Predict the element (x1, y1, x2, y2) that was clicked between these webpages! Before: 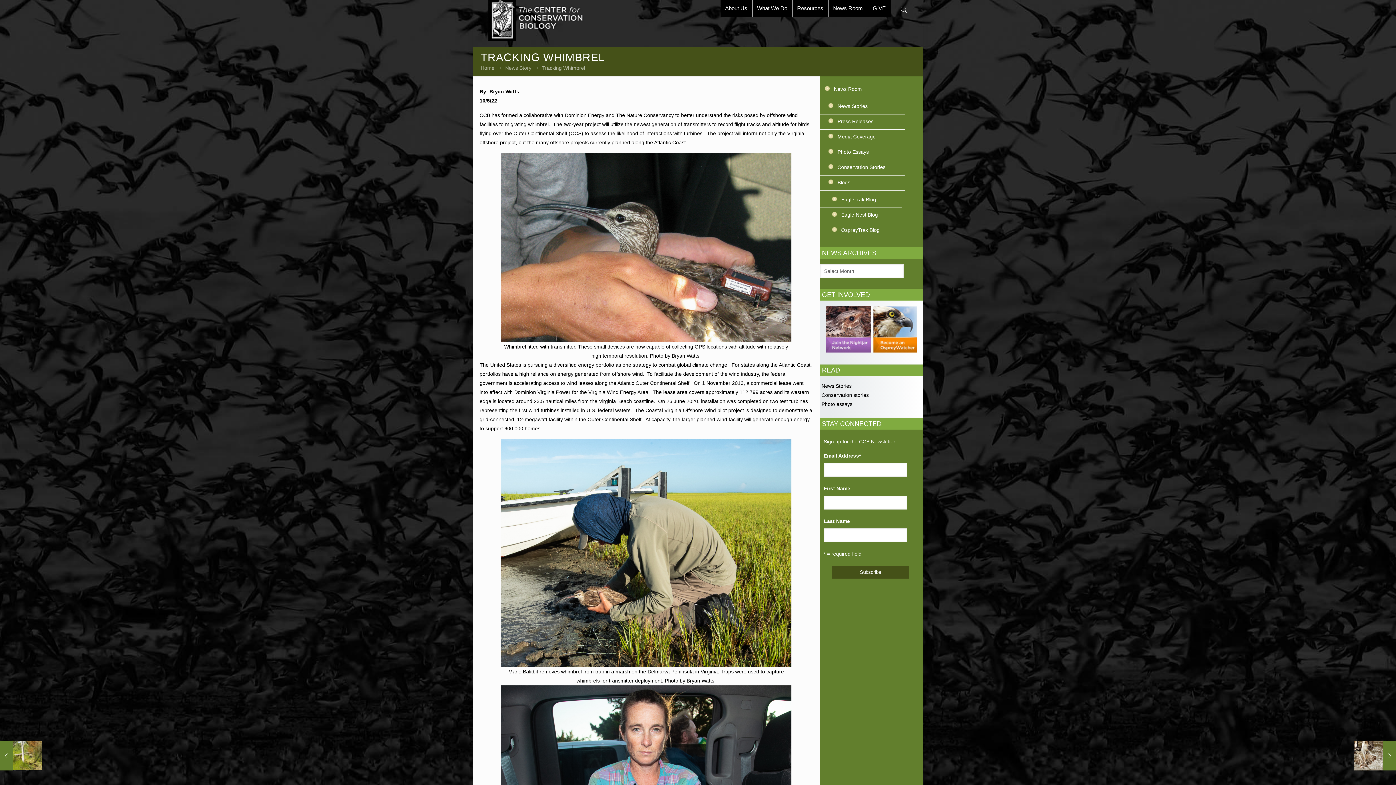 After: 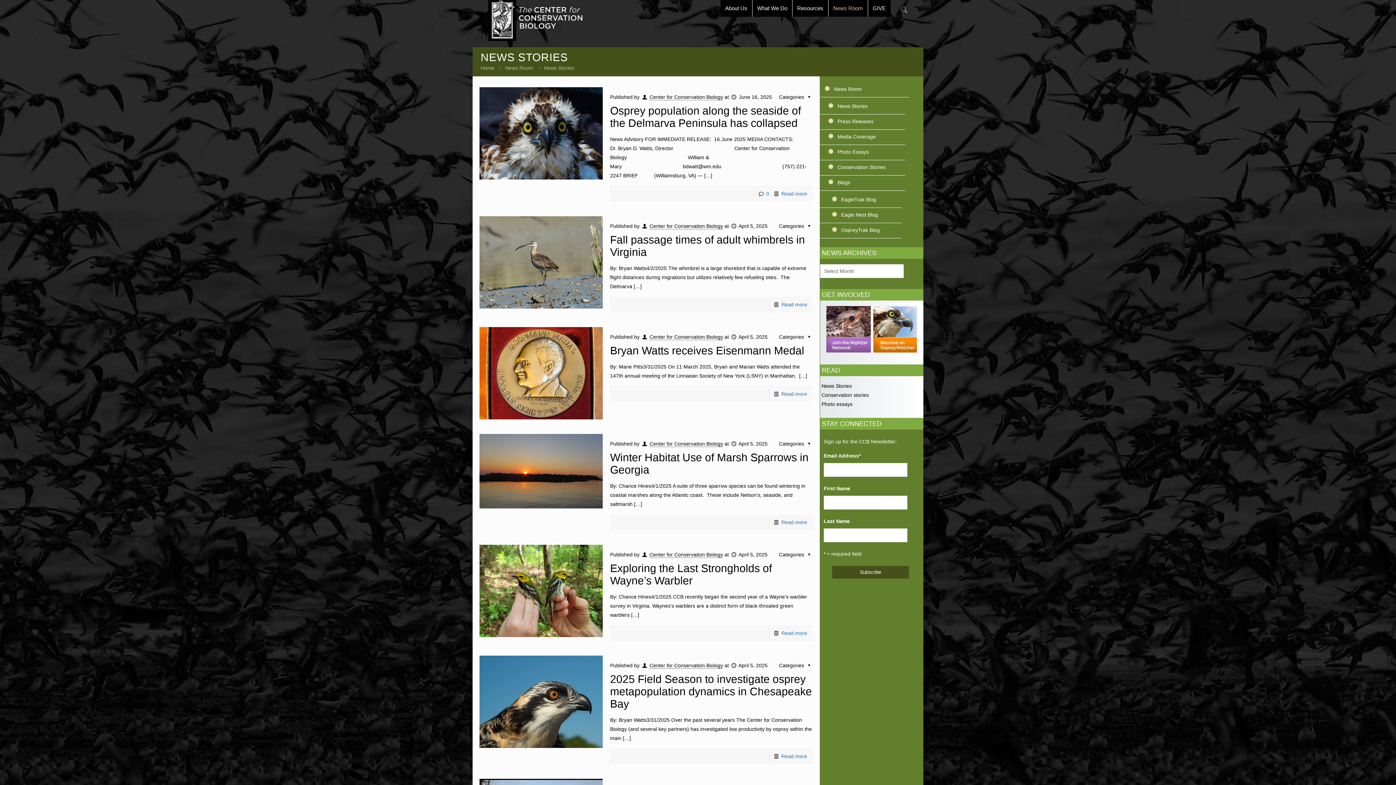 Action: label:  News Stories bbox: (820, 383, 851, 389)